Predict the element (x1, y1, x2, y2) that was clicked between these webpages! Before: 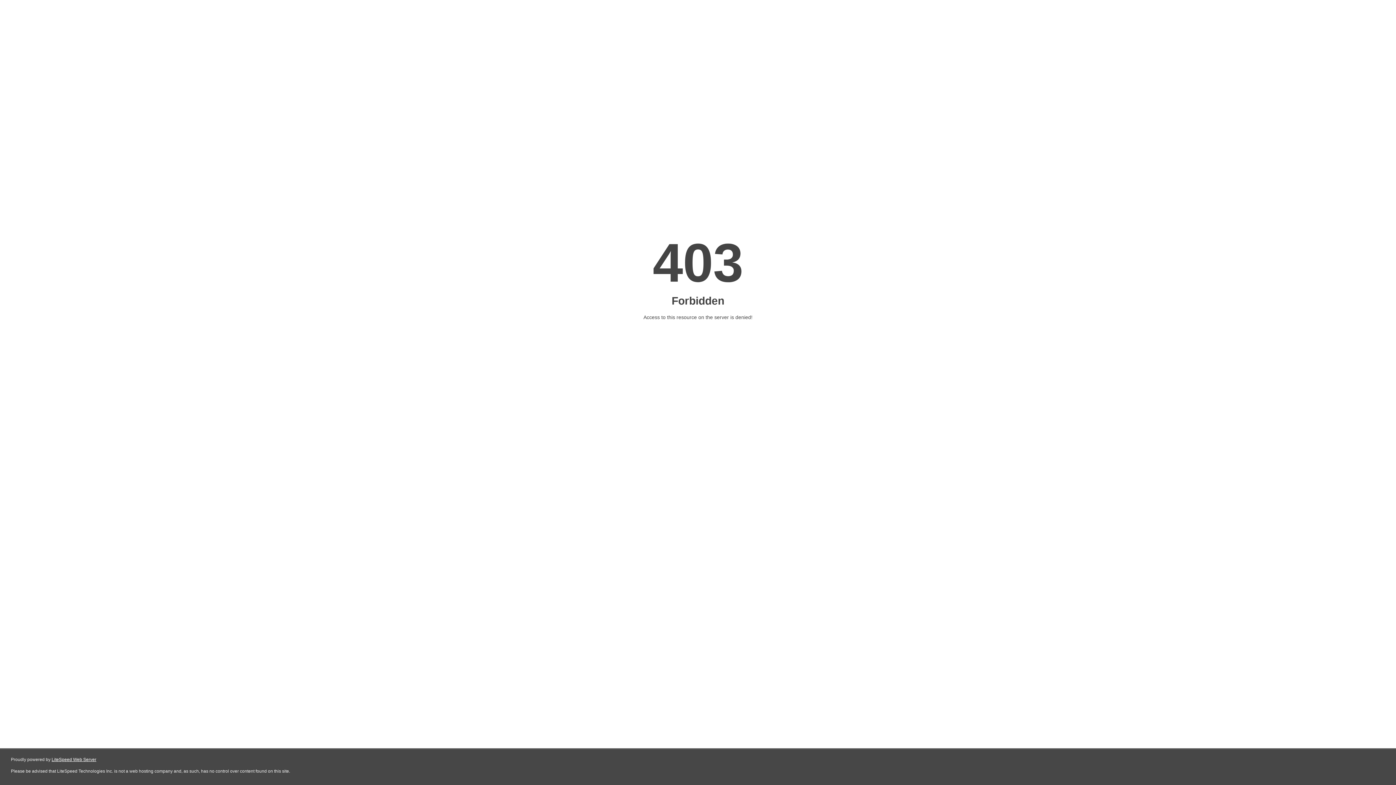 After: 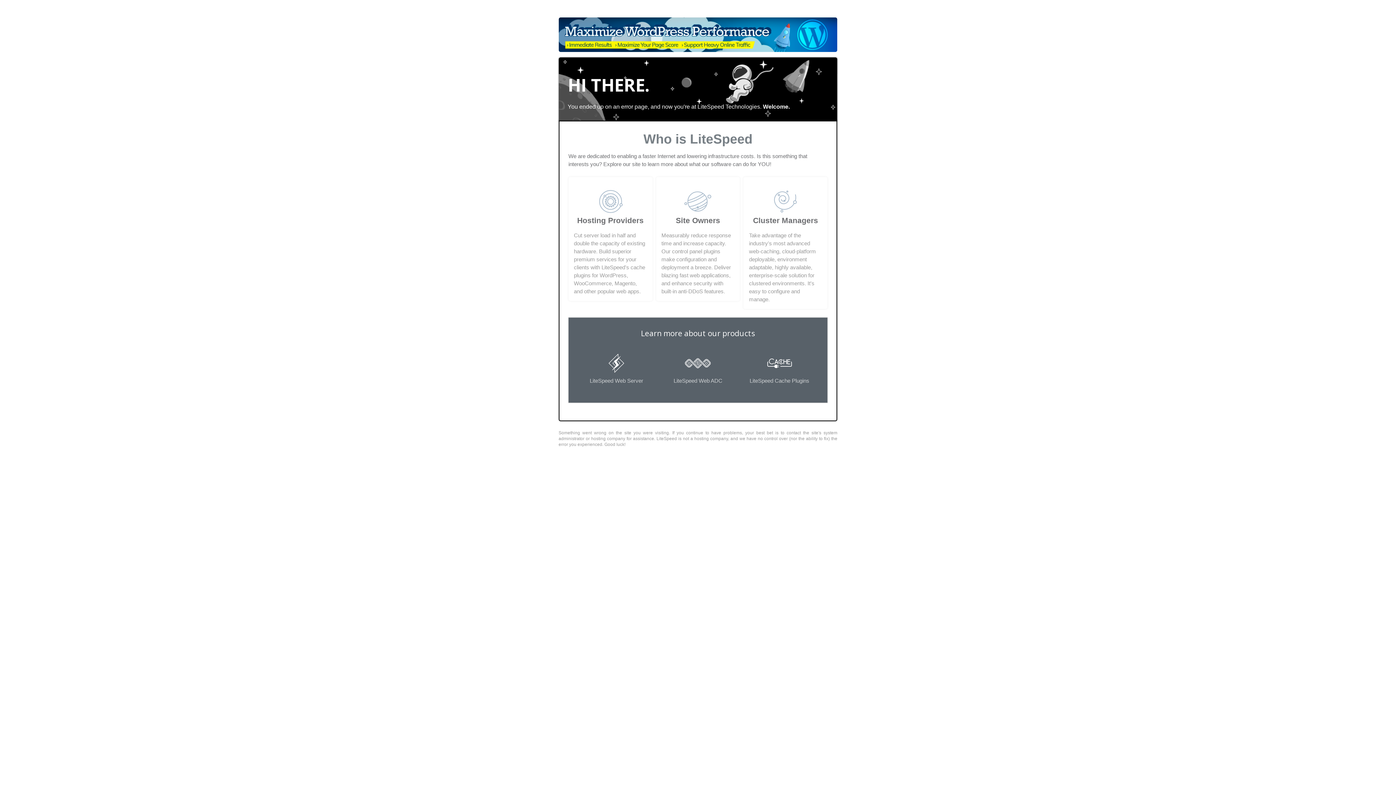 Action: label: LiteSpeed Web Server bbox: (51, 757, 96, 762)